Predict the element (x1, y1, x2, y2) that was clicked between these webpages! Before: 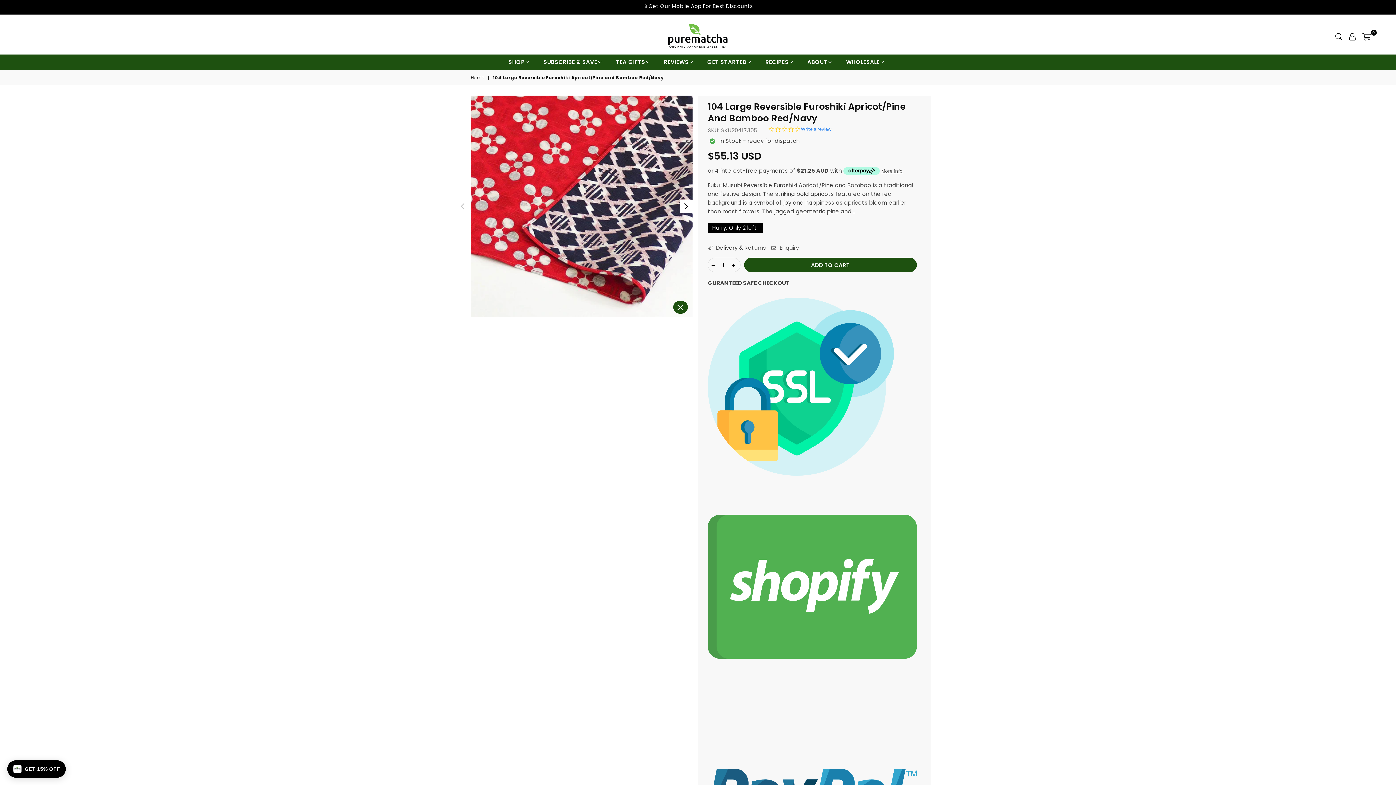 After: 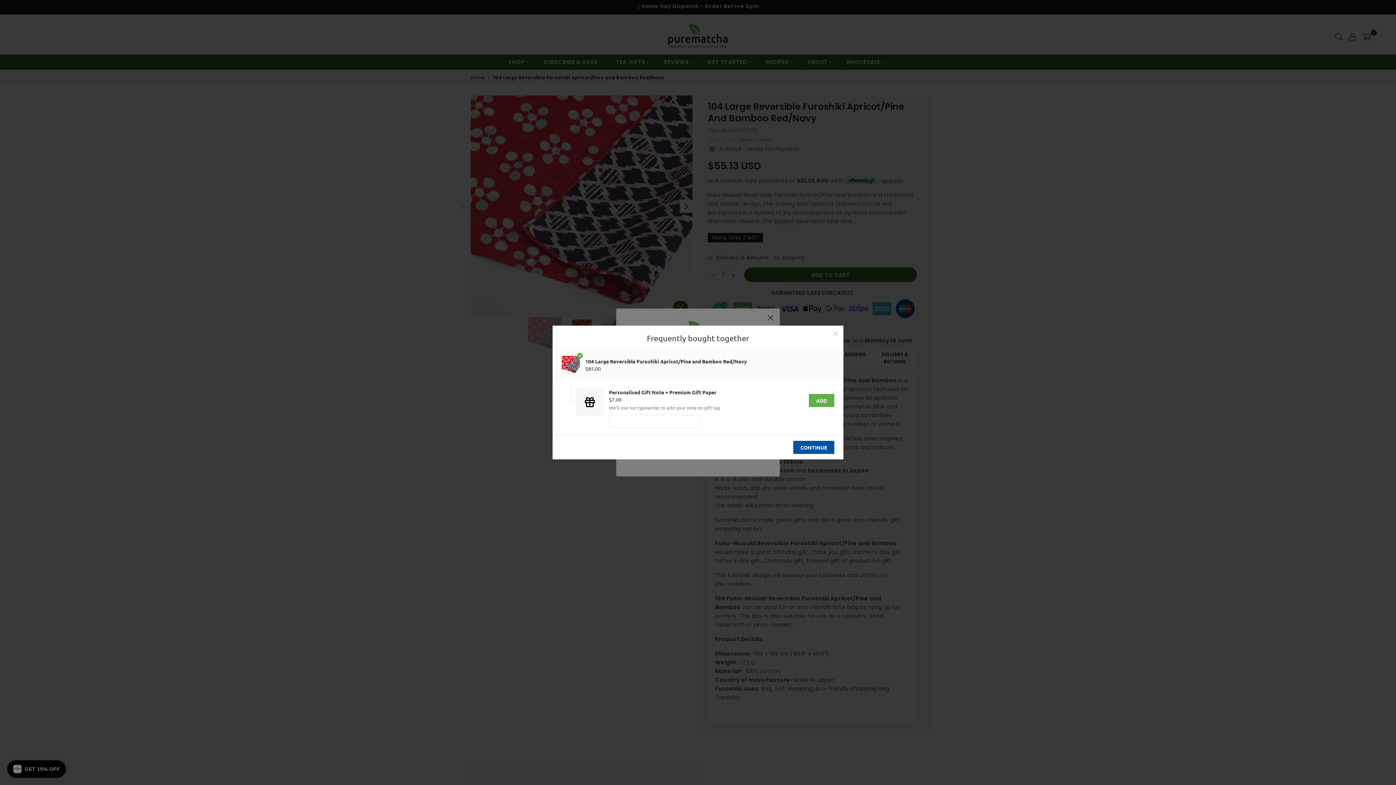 Action: bbox: (744, 257, 917, 272) label: ADD TO CART